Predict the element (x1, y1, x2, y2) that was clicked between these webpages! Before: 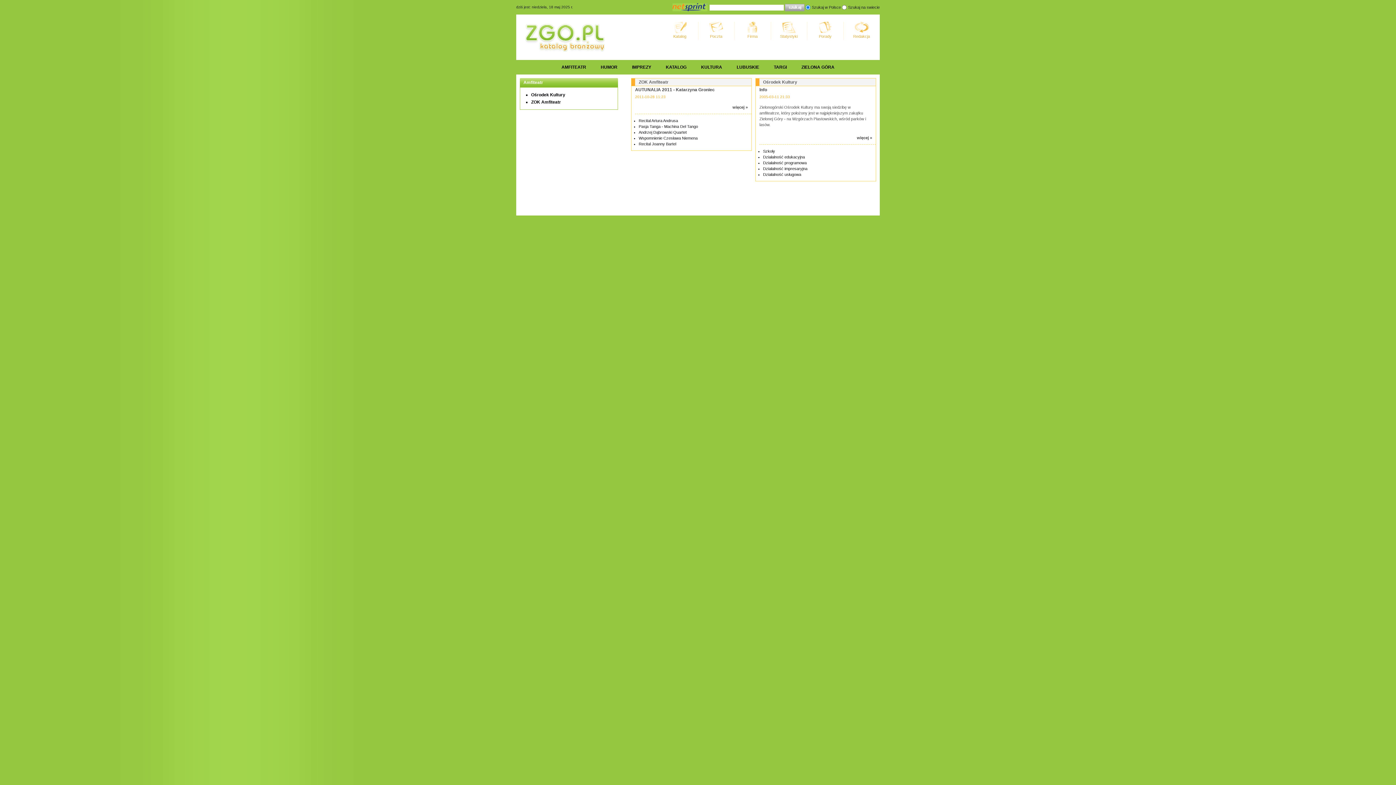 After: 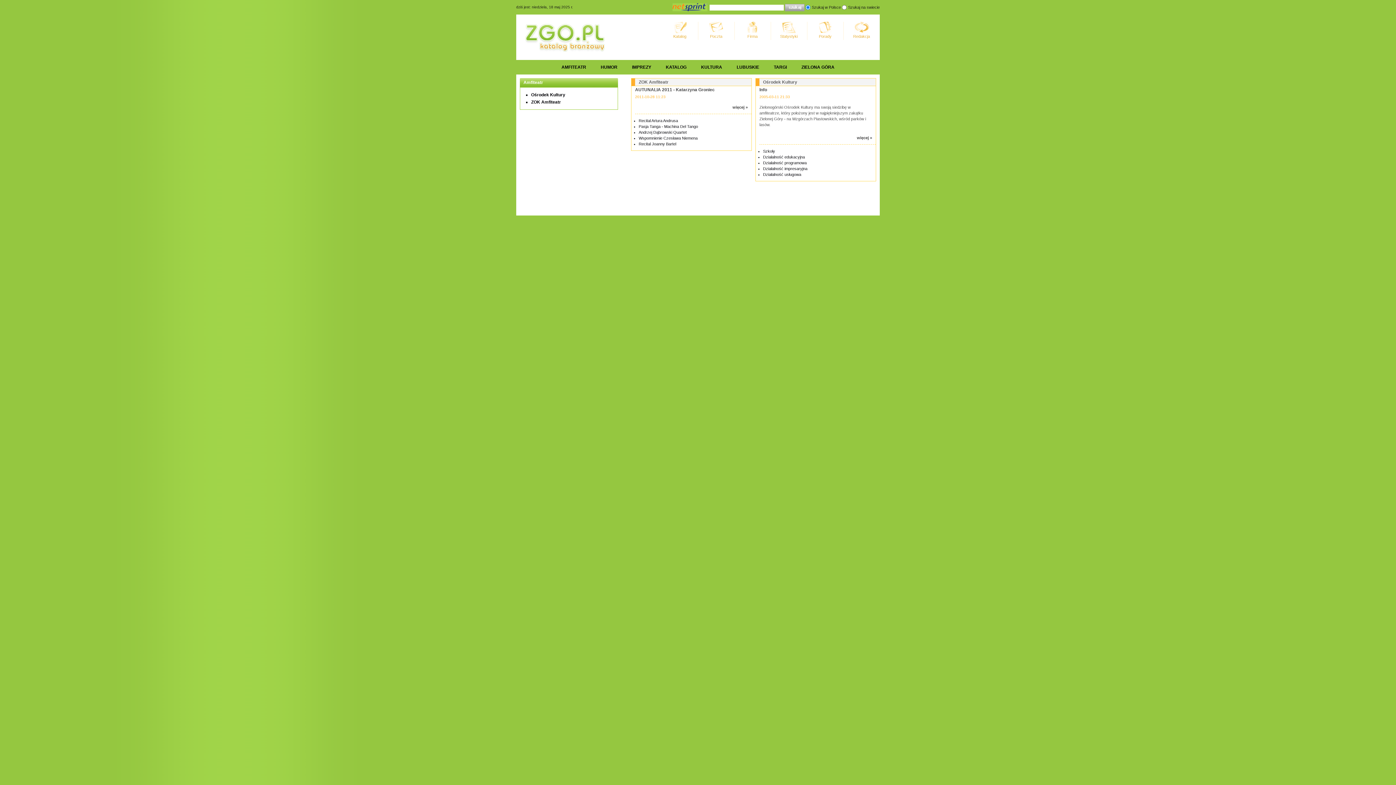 Action: bbox: (638, 118, 678, 122) label: Recital Artura Andrusa